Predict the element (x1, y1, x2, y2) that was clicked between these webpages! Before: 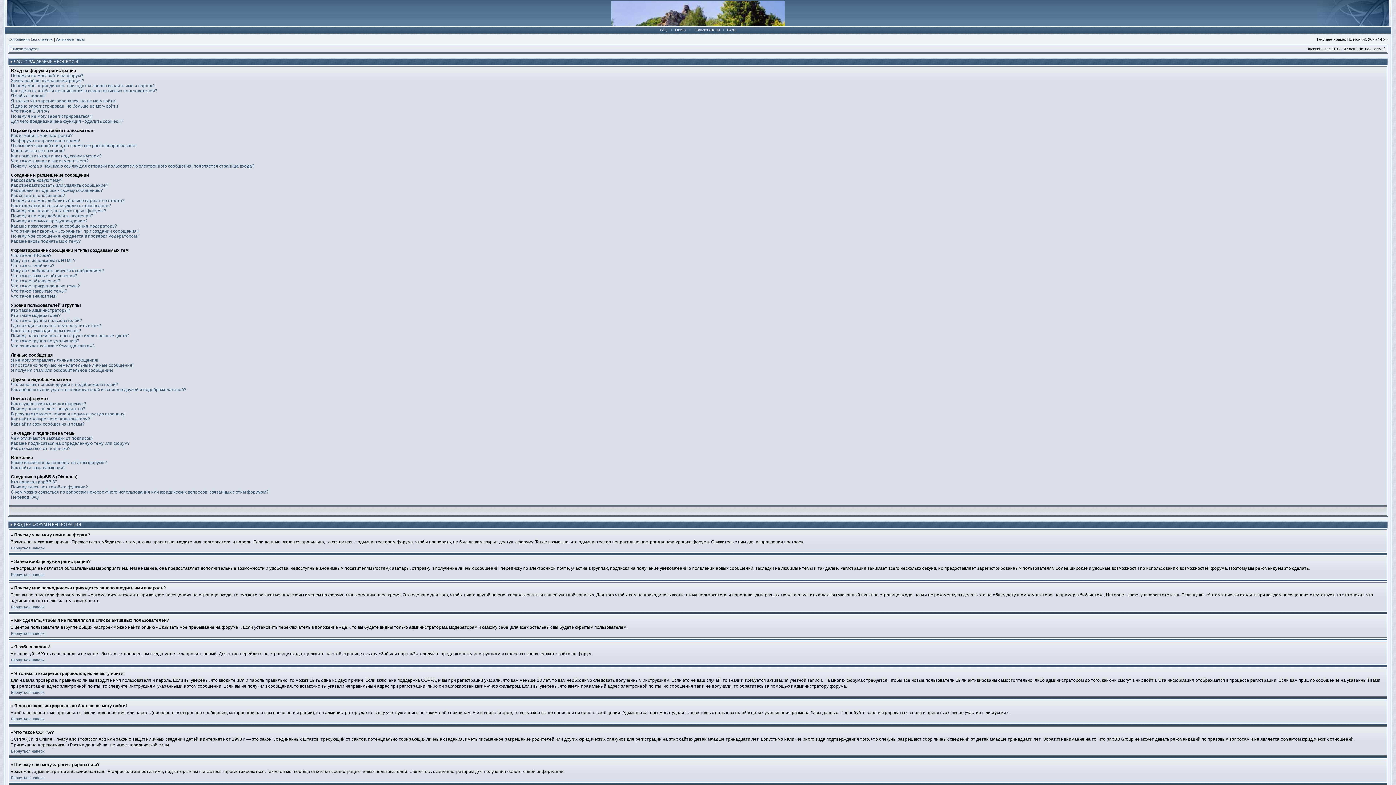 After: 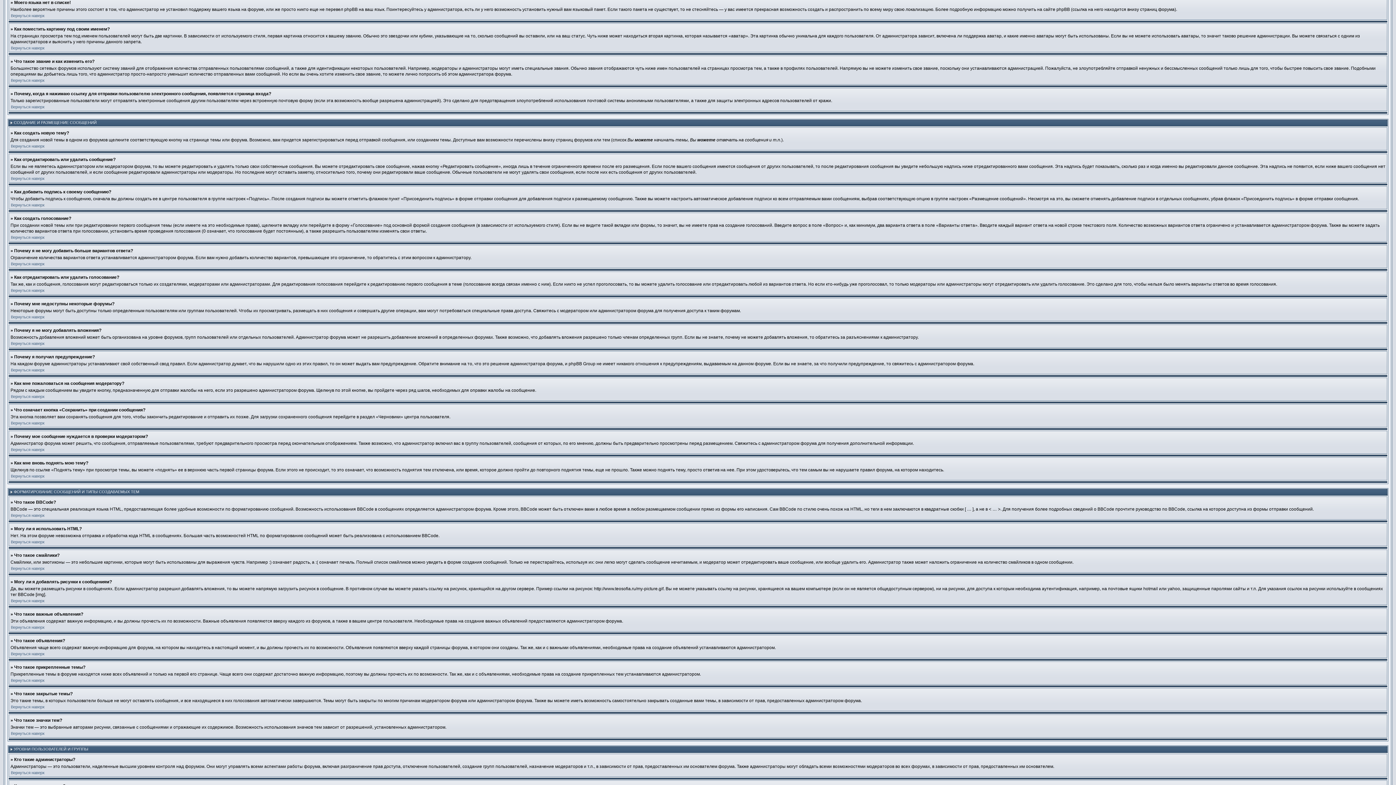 Action: label: Моего языка нет в списке! bbox: (10, 148, 64, 153)